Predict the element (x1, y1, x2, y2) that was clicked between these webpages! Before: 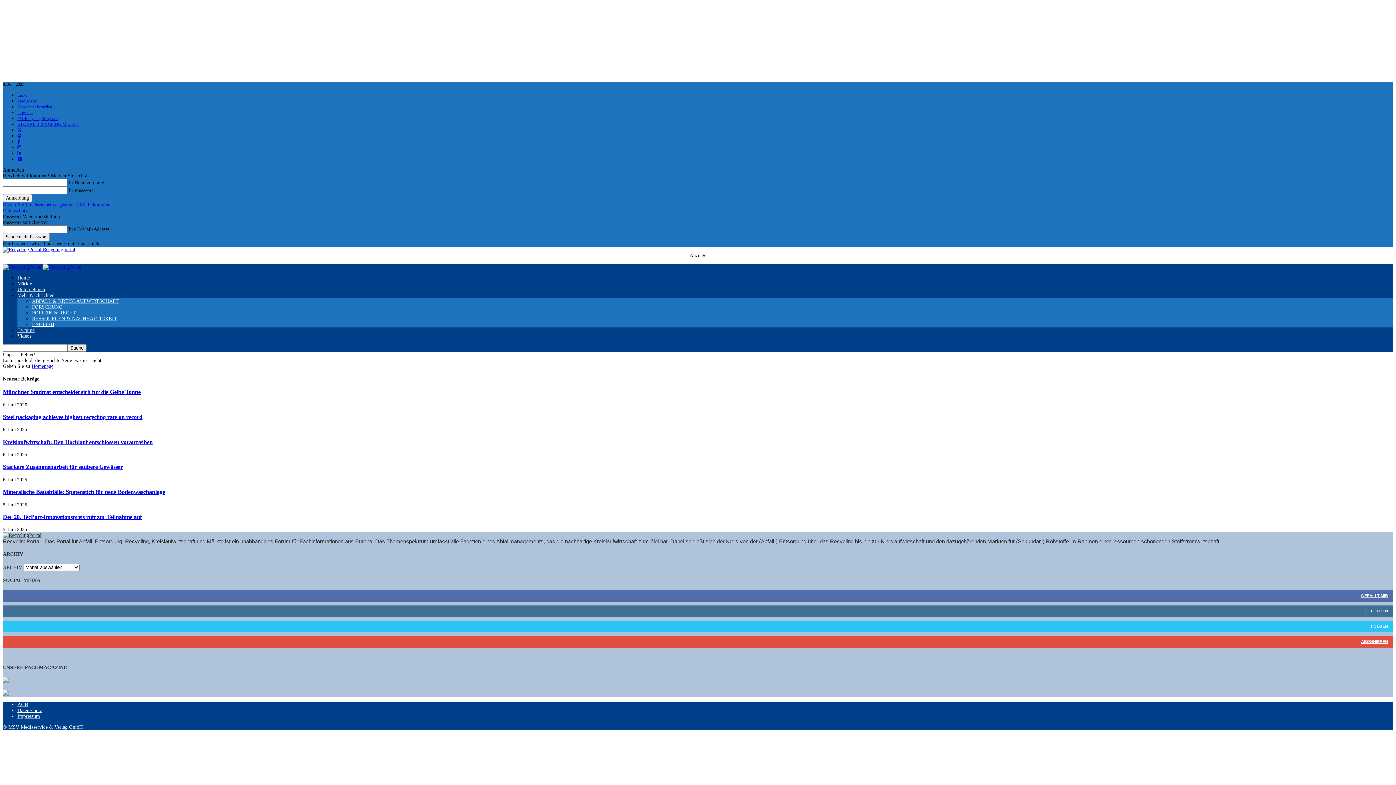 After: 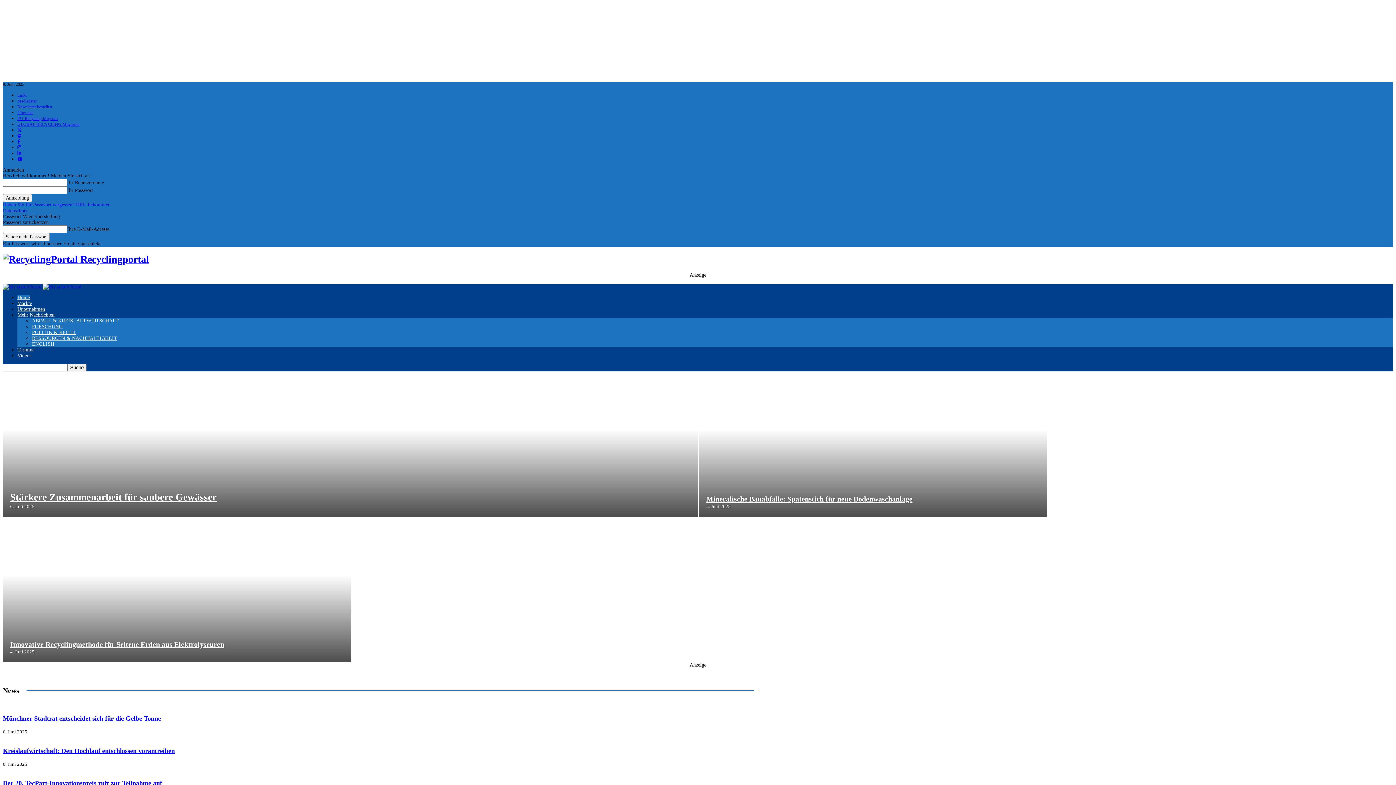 Action: bbox: (31, 363, 53, 369) label: Homepage